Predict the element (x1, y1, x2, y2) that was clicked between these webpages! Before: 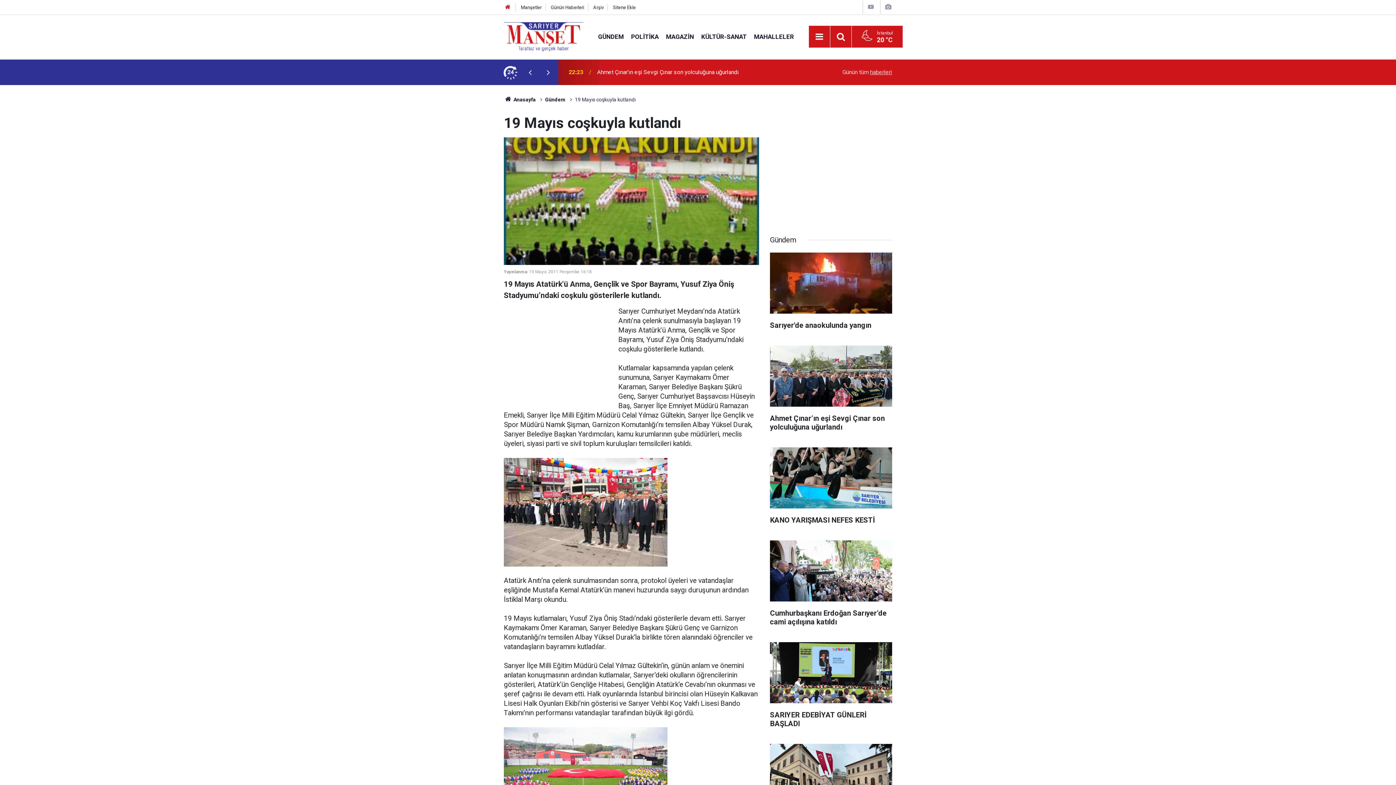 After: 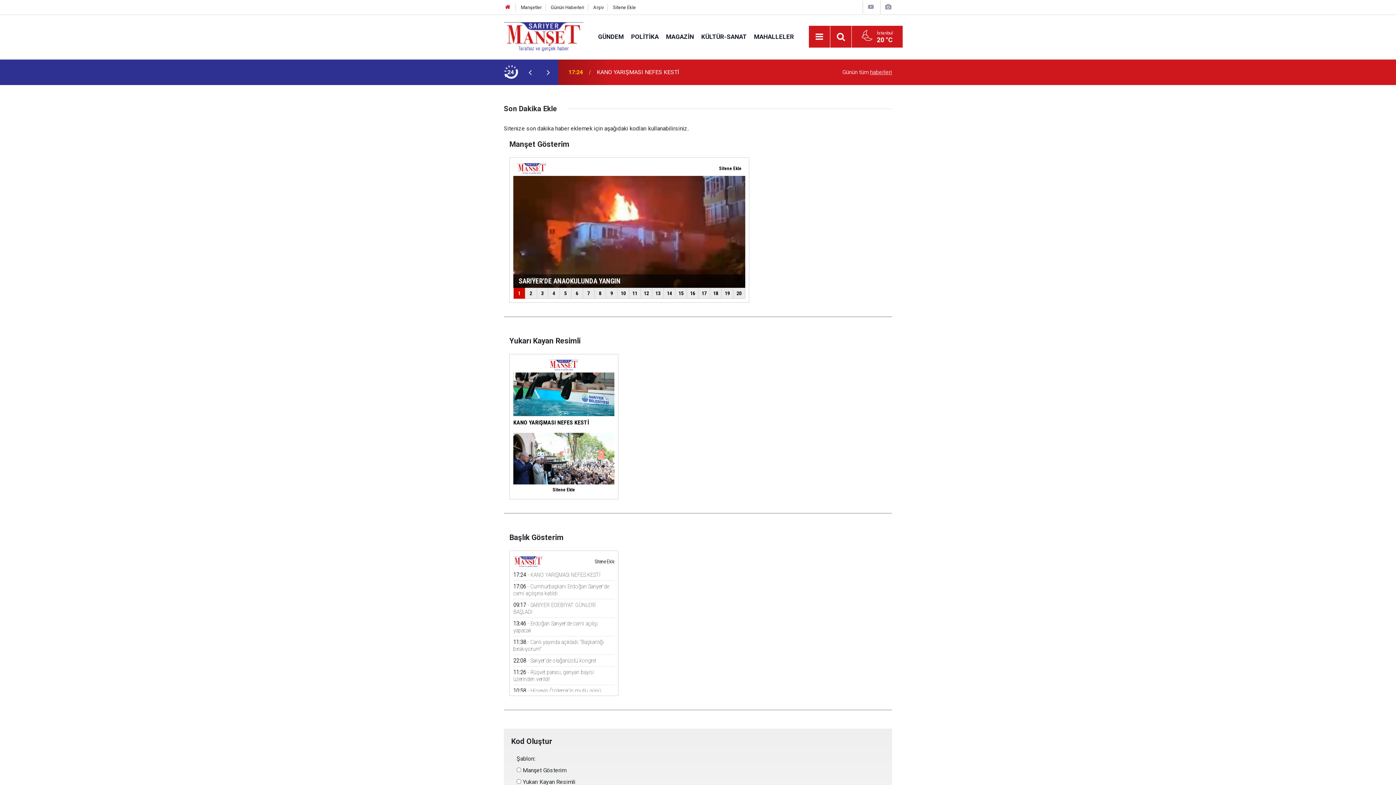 Action: label: Sitene Ekle bbox: (613, 4, 635, 10)